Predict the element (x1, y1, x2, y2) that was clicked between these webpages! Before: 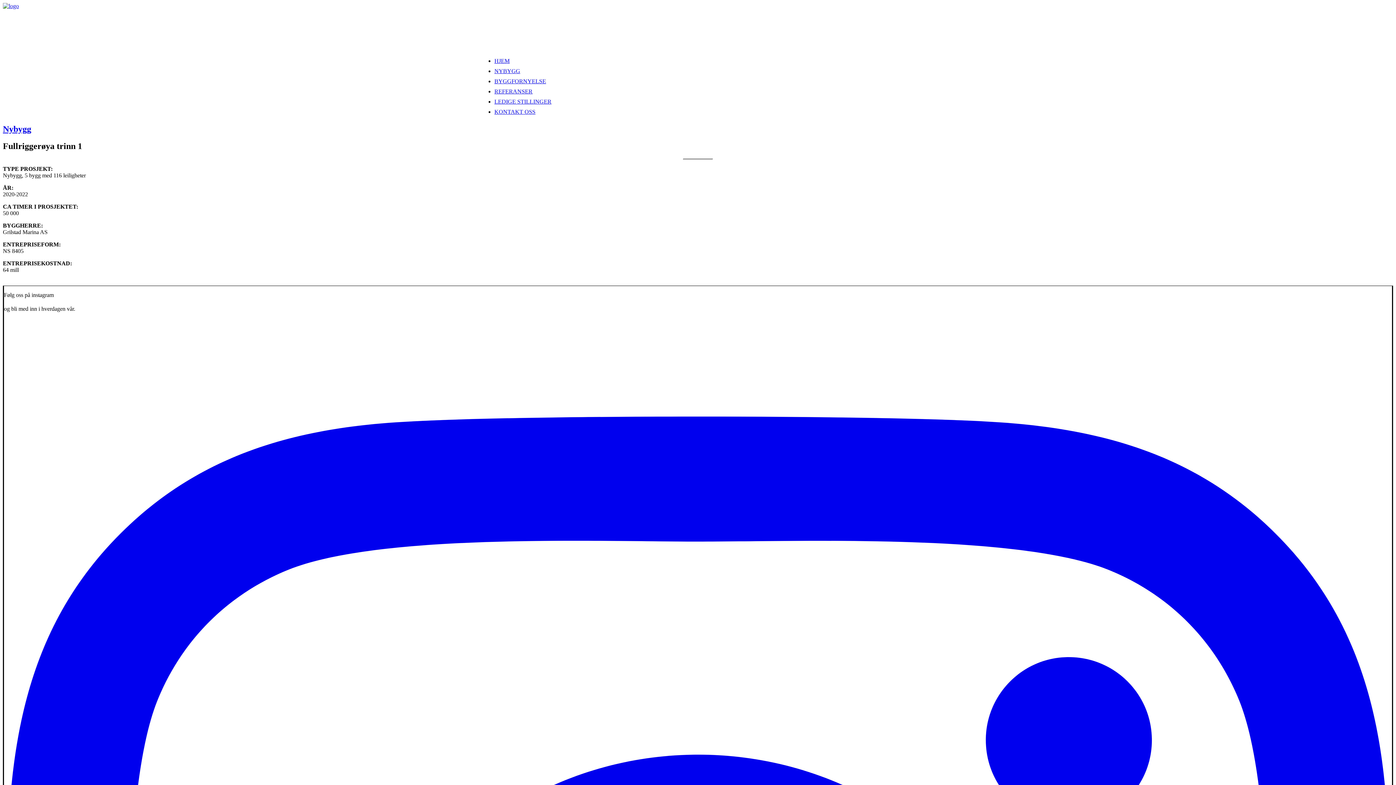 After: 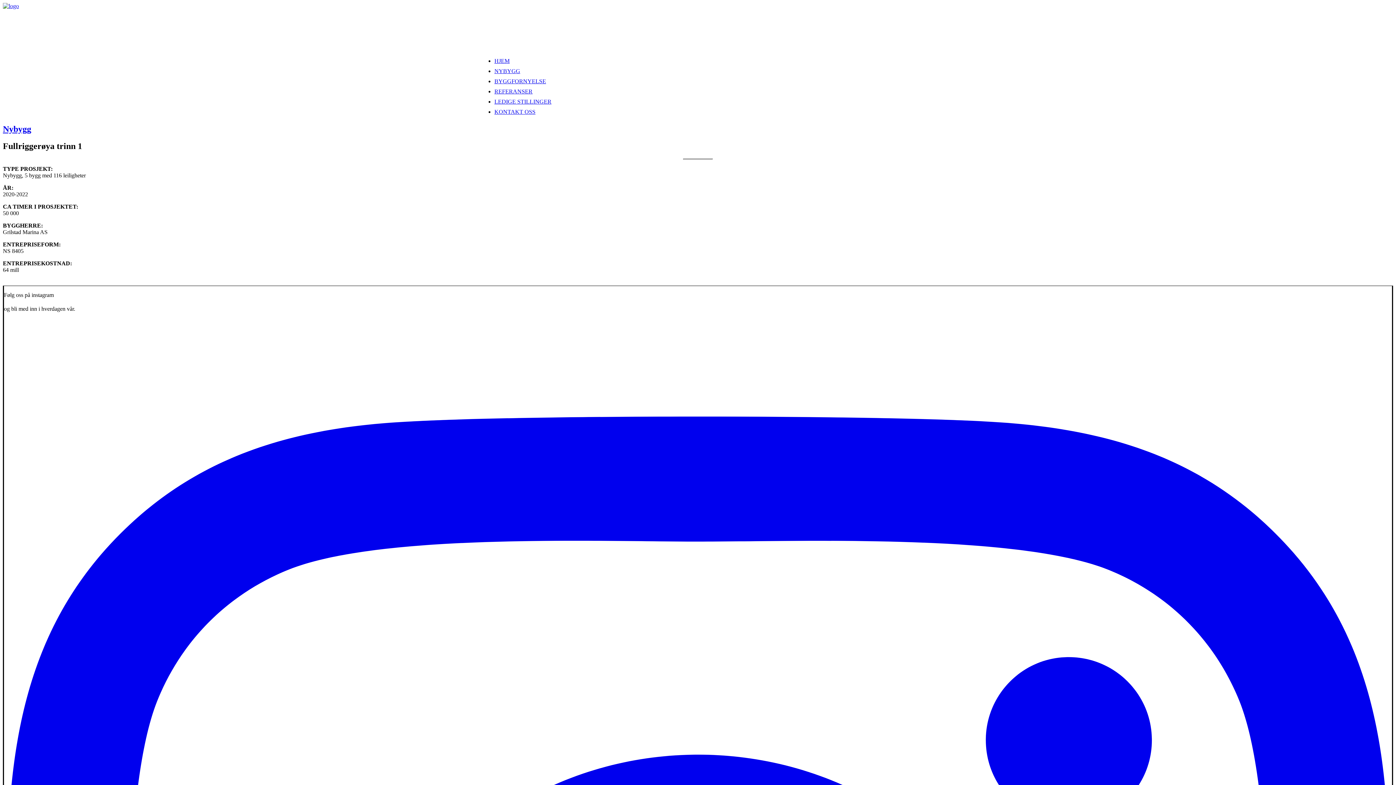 Action: label: KONTAKT OSS bbox: (494, 108, 535, 114)